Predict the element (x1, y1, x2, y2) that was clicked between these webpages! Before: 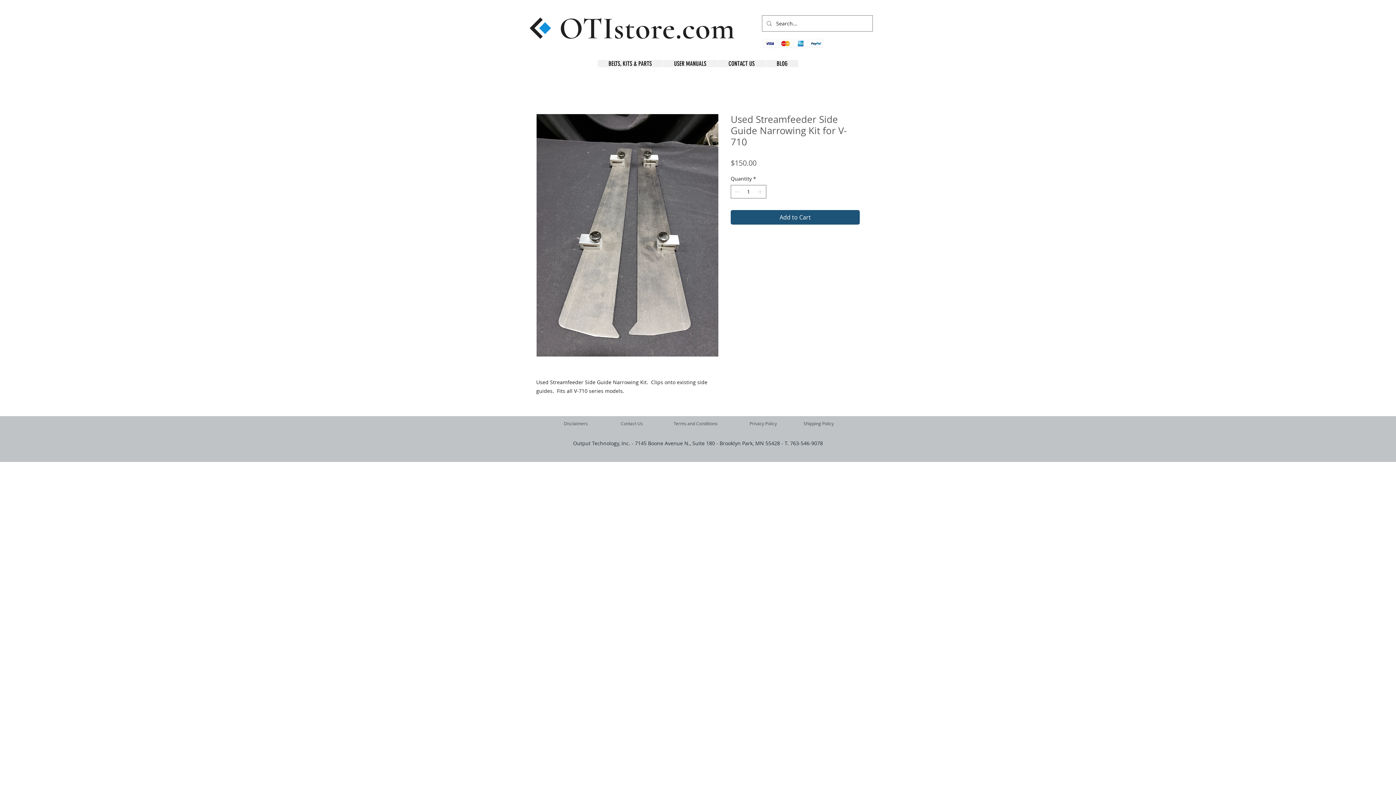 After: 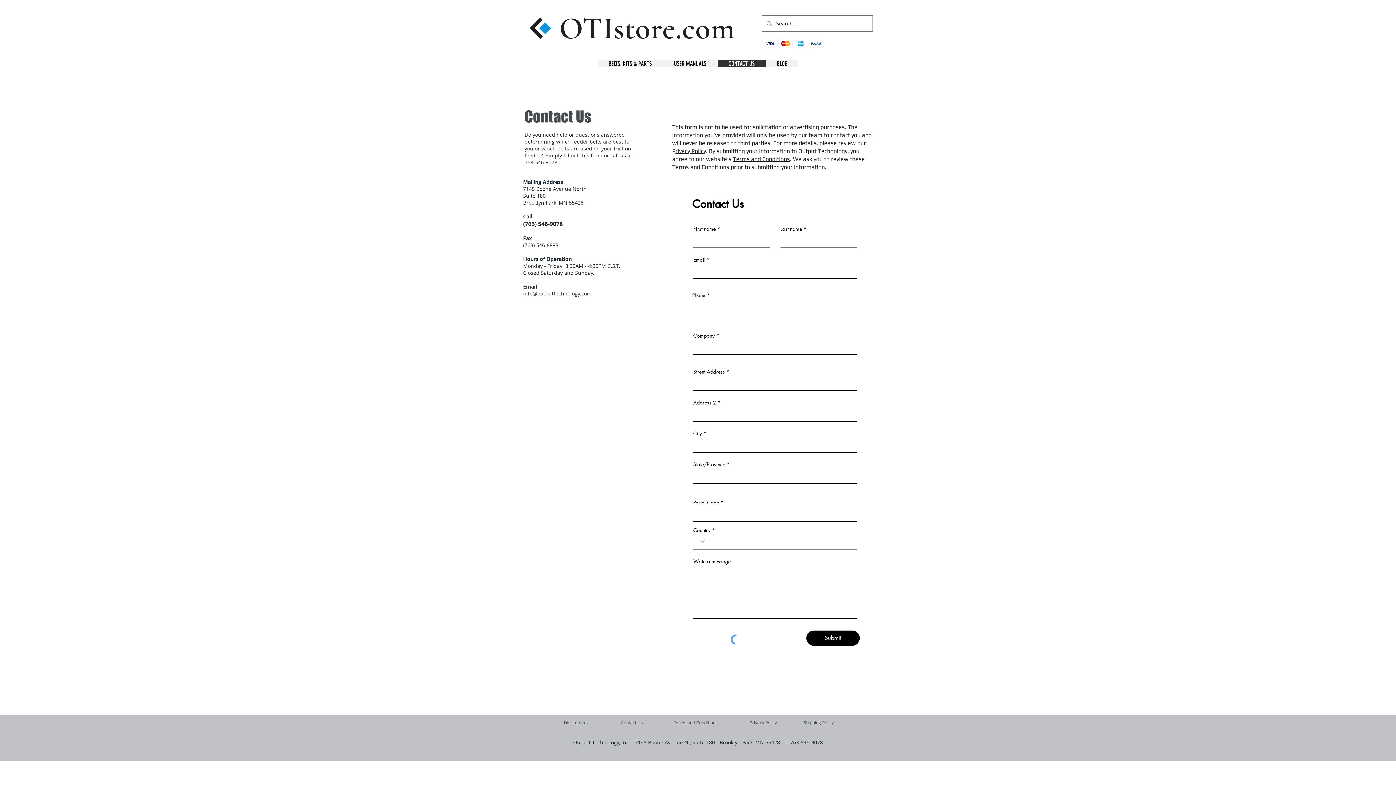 Action: bbox: (717, 59, 765, 67) label: CONTACT US